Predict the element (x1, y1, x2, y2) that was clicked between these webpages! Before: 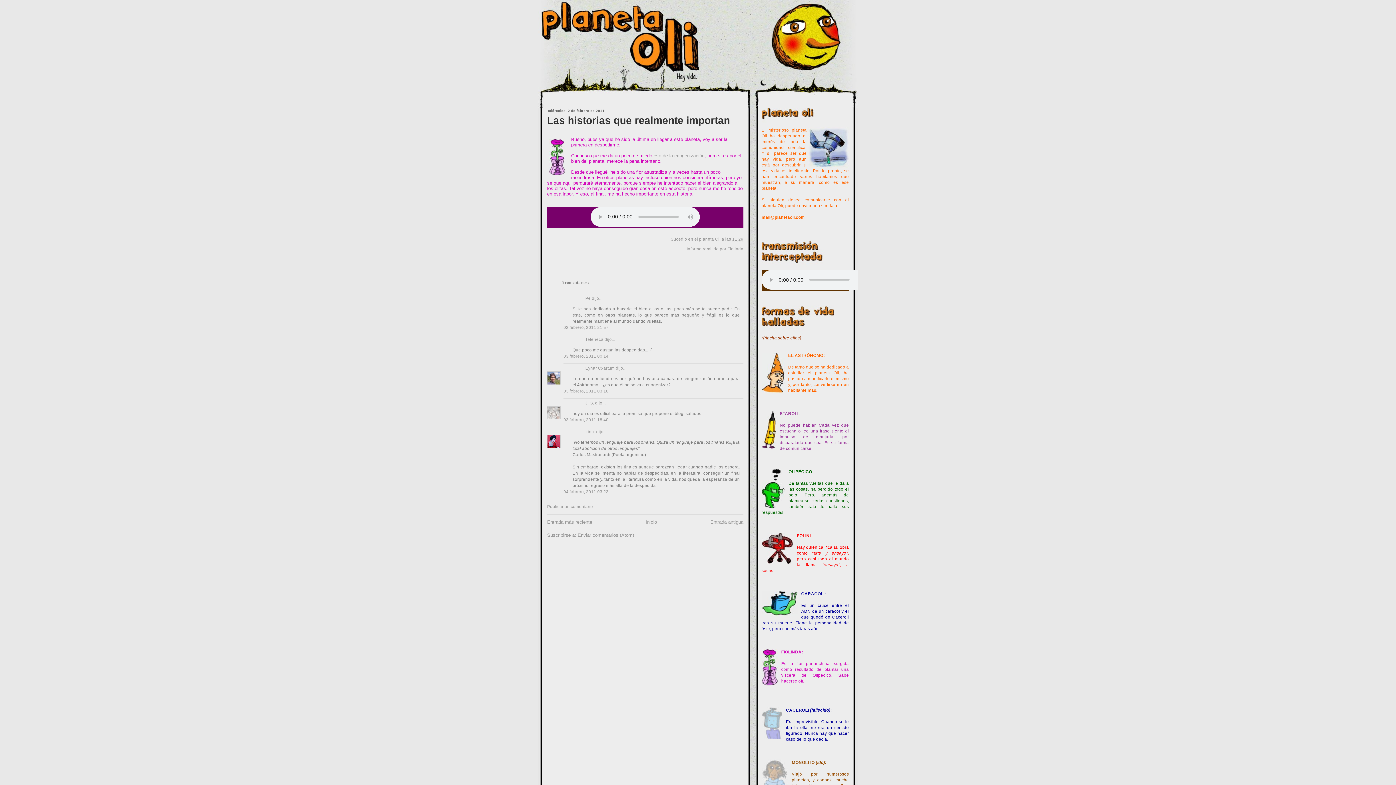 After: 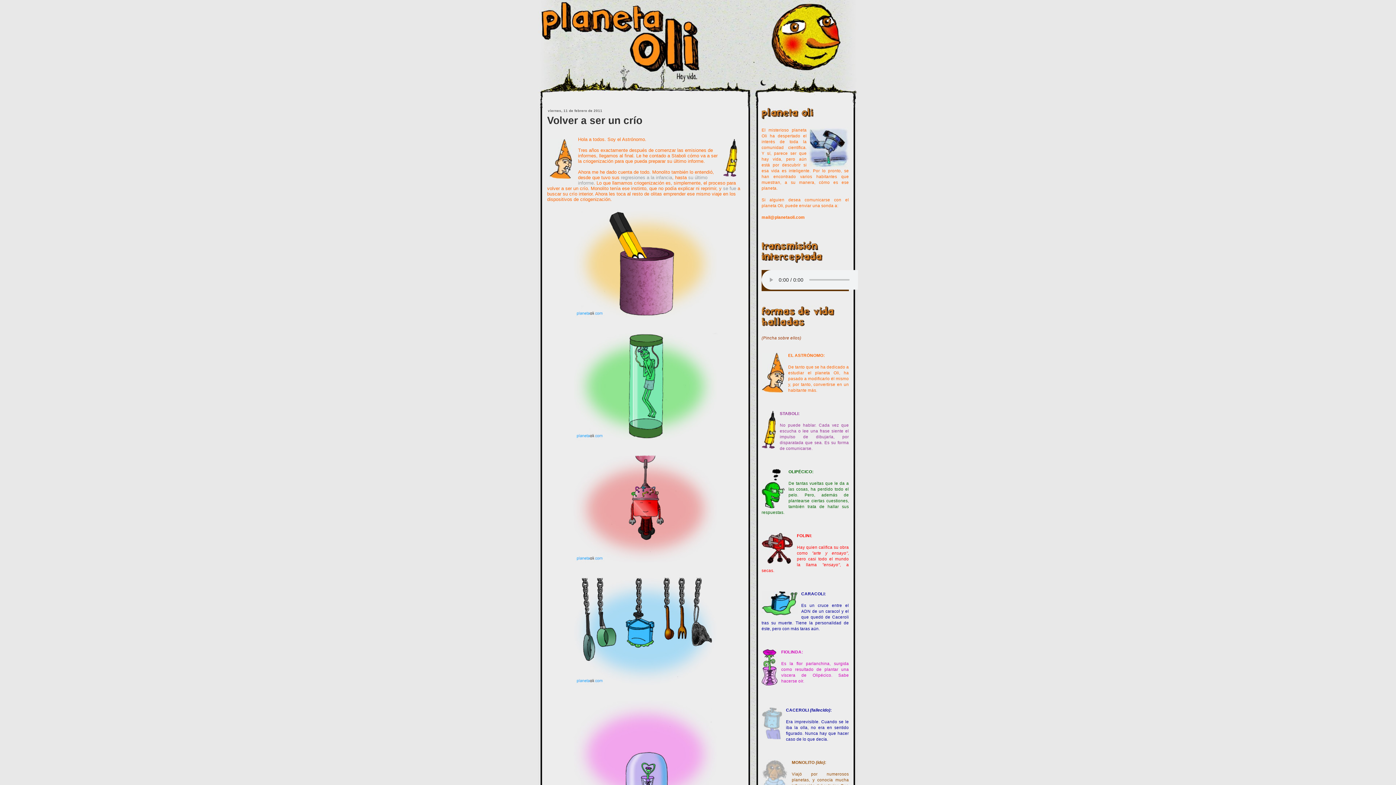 Action: bbox: (538, 0, 858, 108)